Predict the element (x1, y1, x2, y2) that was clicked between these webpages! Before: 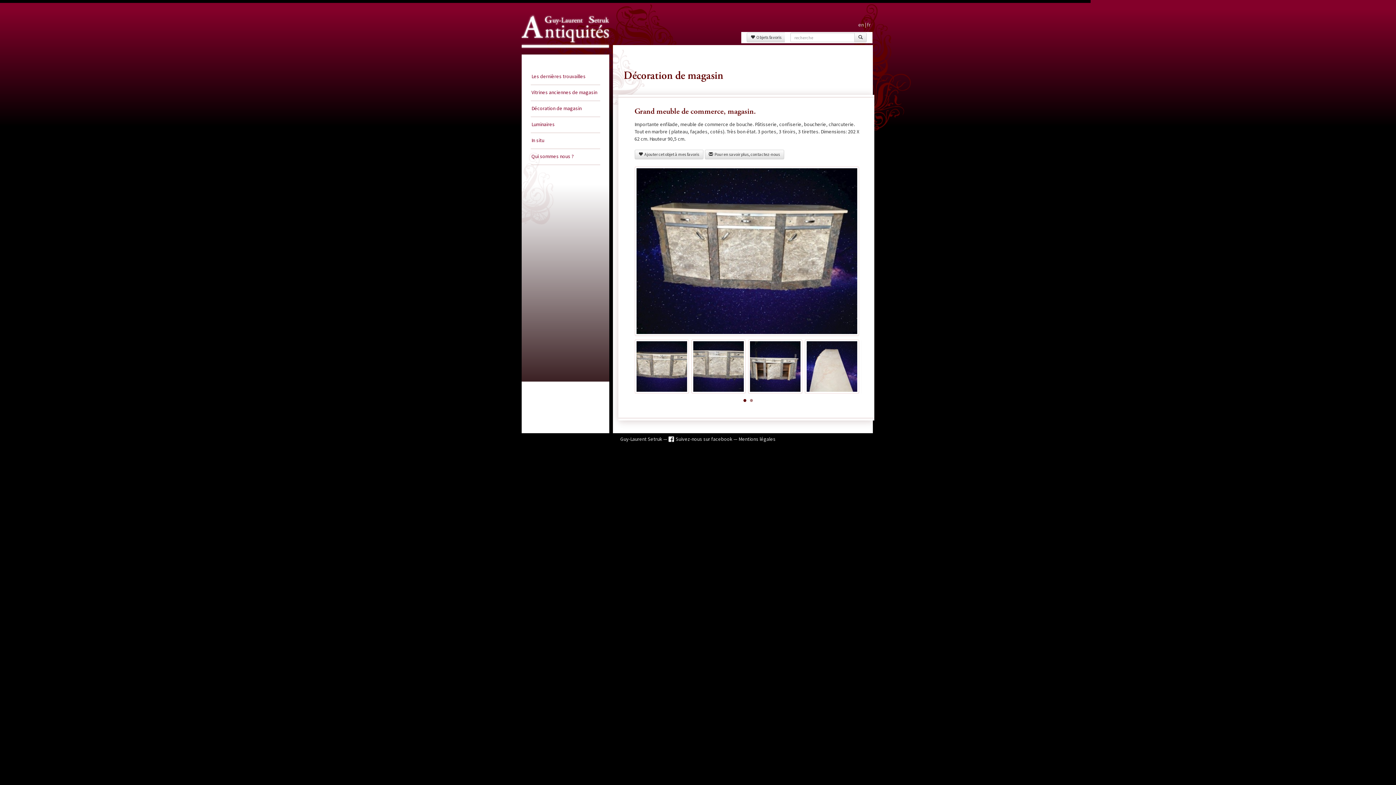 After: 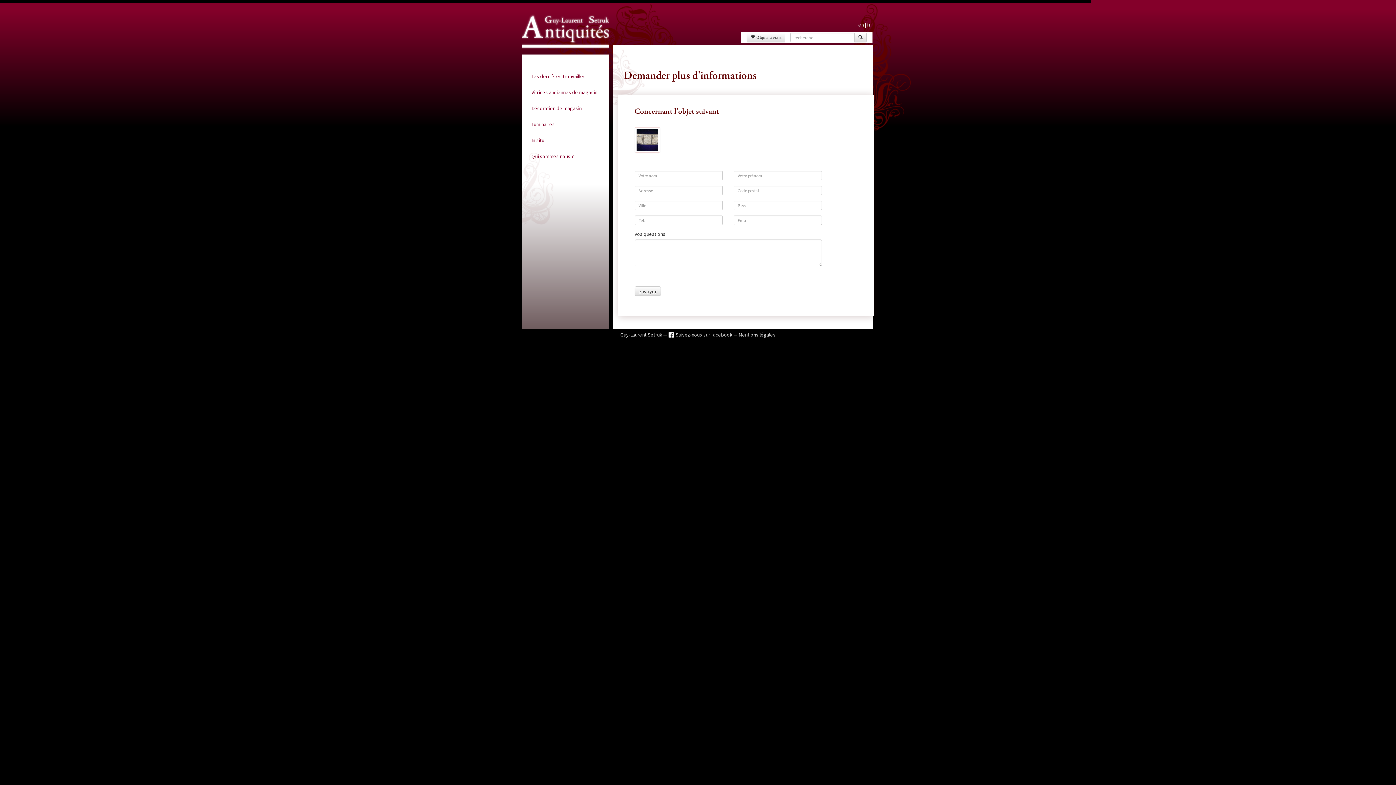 Action: label:   Pour en savoir plus, contactez-nous bbox: (704, 149, 784, 159)